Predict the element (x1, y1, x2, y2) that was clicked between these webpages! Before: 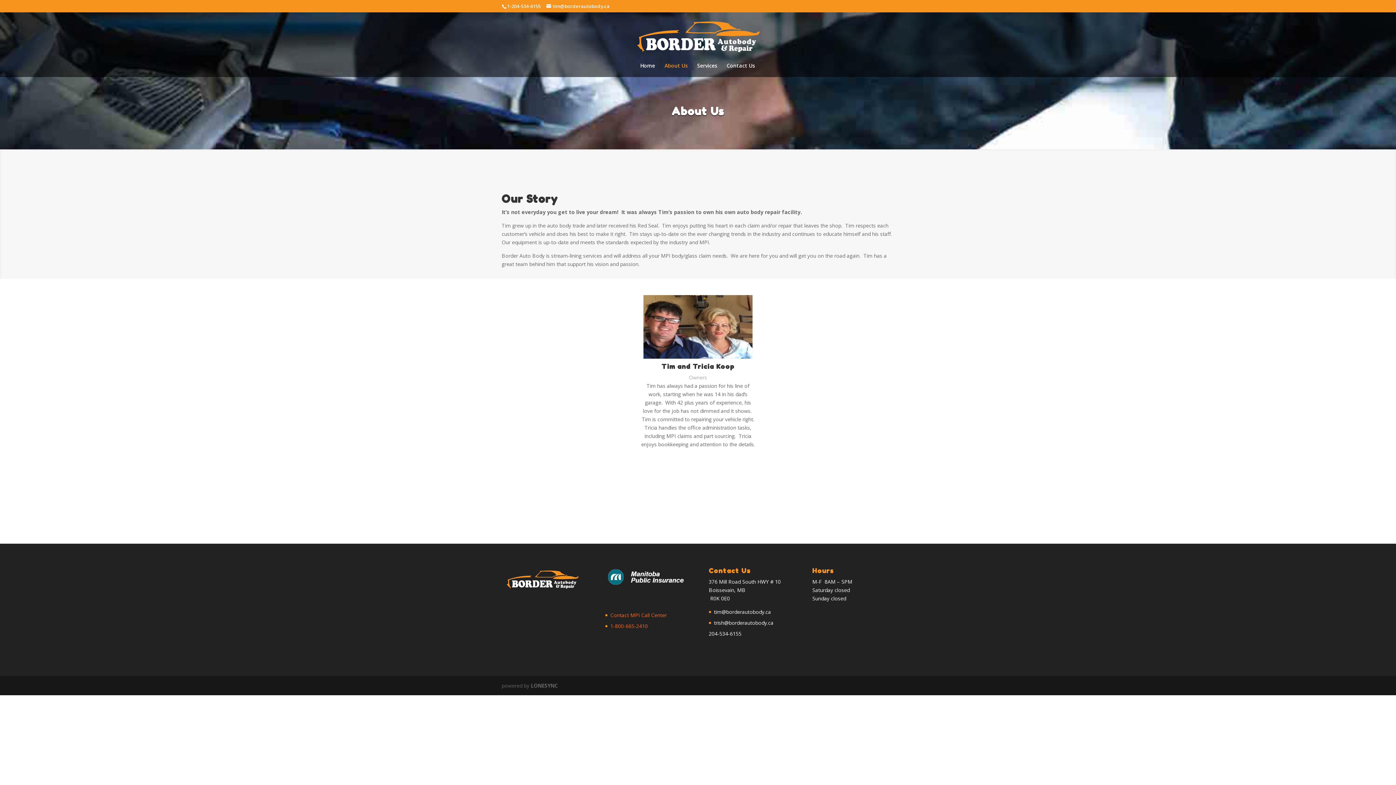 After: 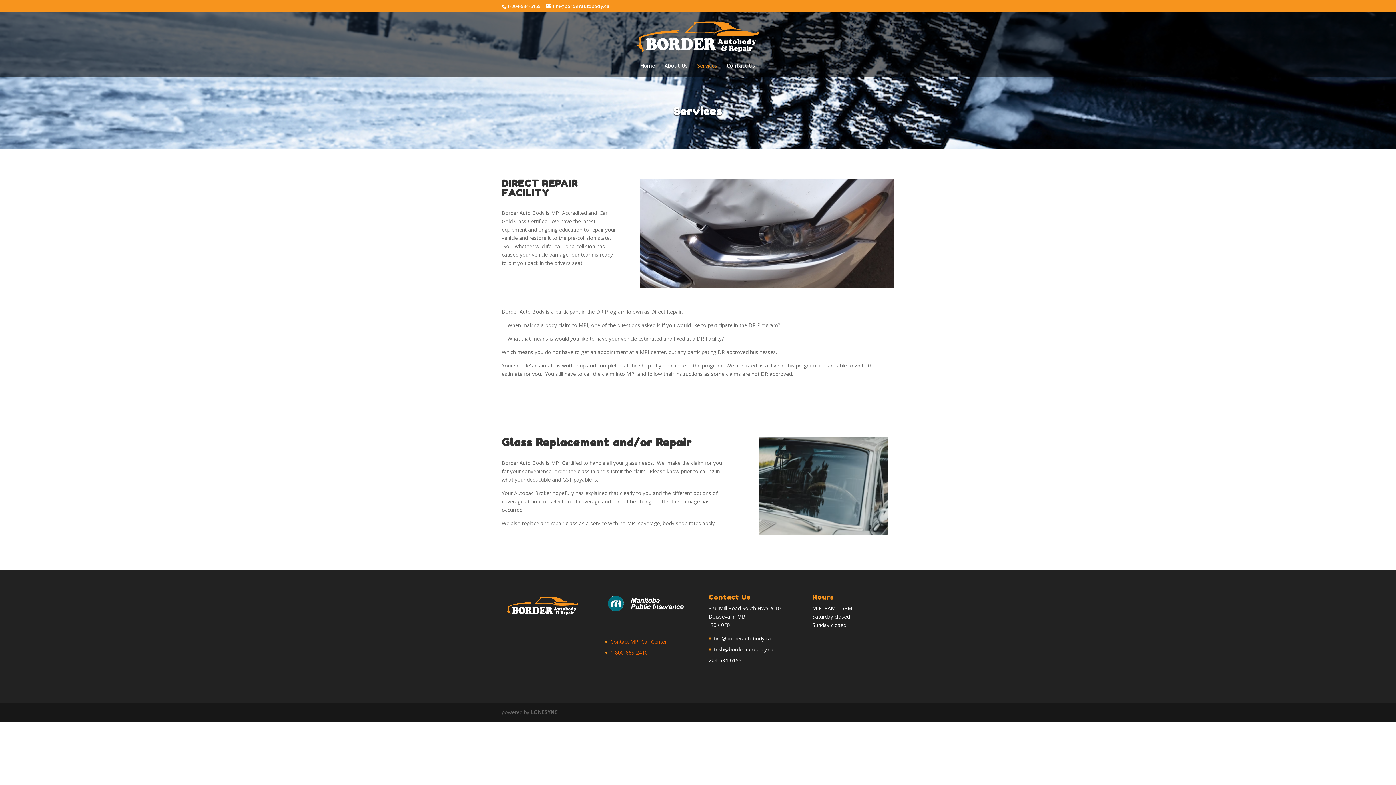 Action: bbox: (697, 63, 717, 76) label: Services